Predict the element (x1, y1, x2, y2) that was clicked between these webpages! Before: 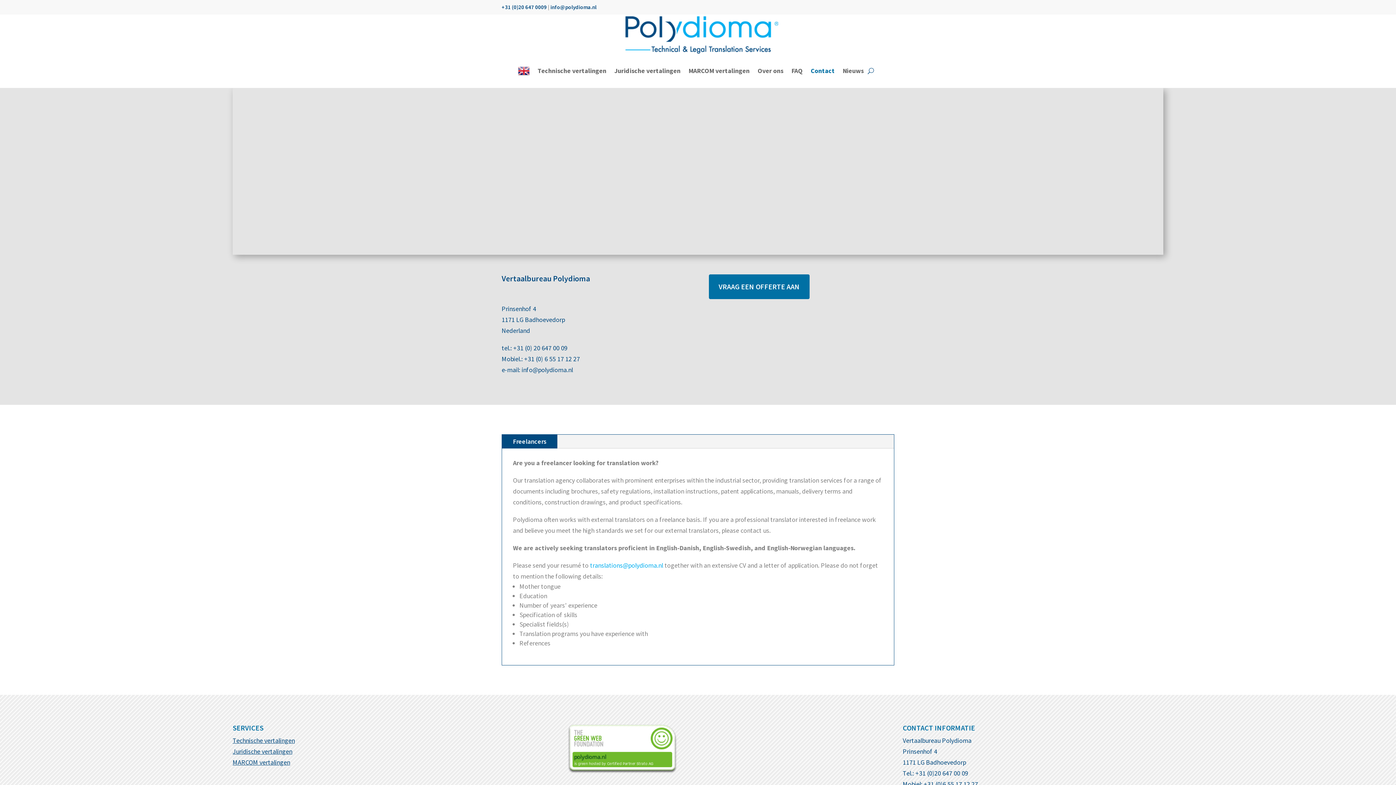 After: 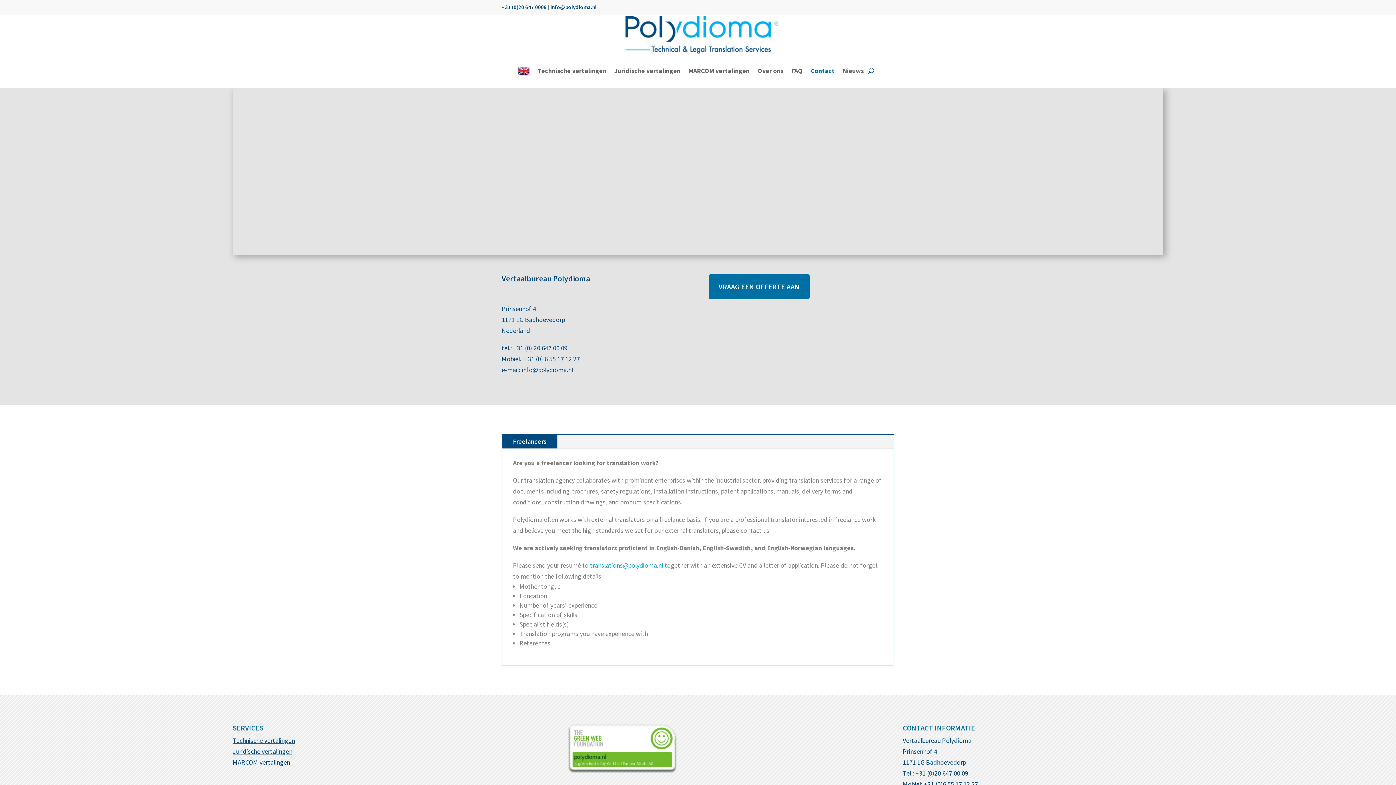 Action: label: translations@polydioma.nl bbox: (590, 561, 663, 569)